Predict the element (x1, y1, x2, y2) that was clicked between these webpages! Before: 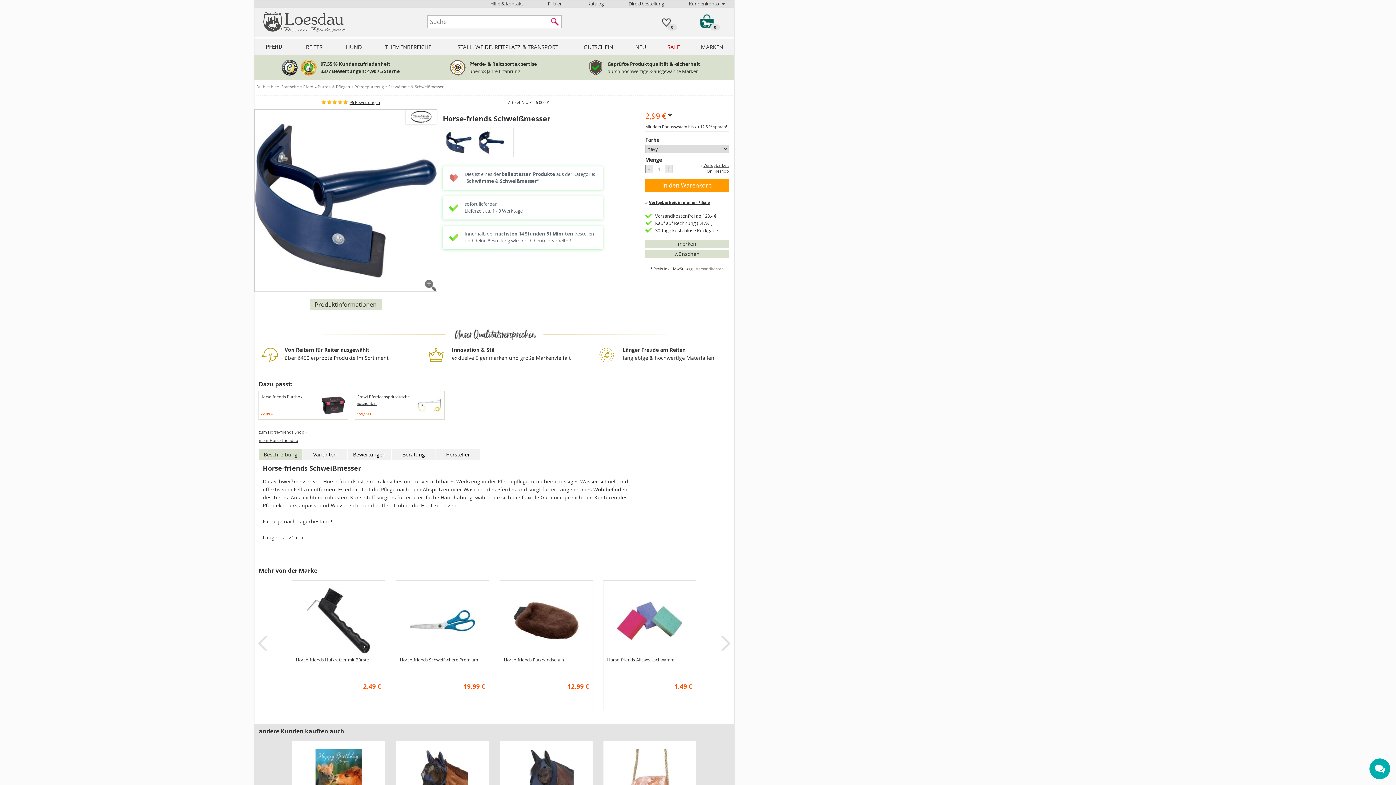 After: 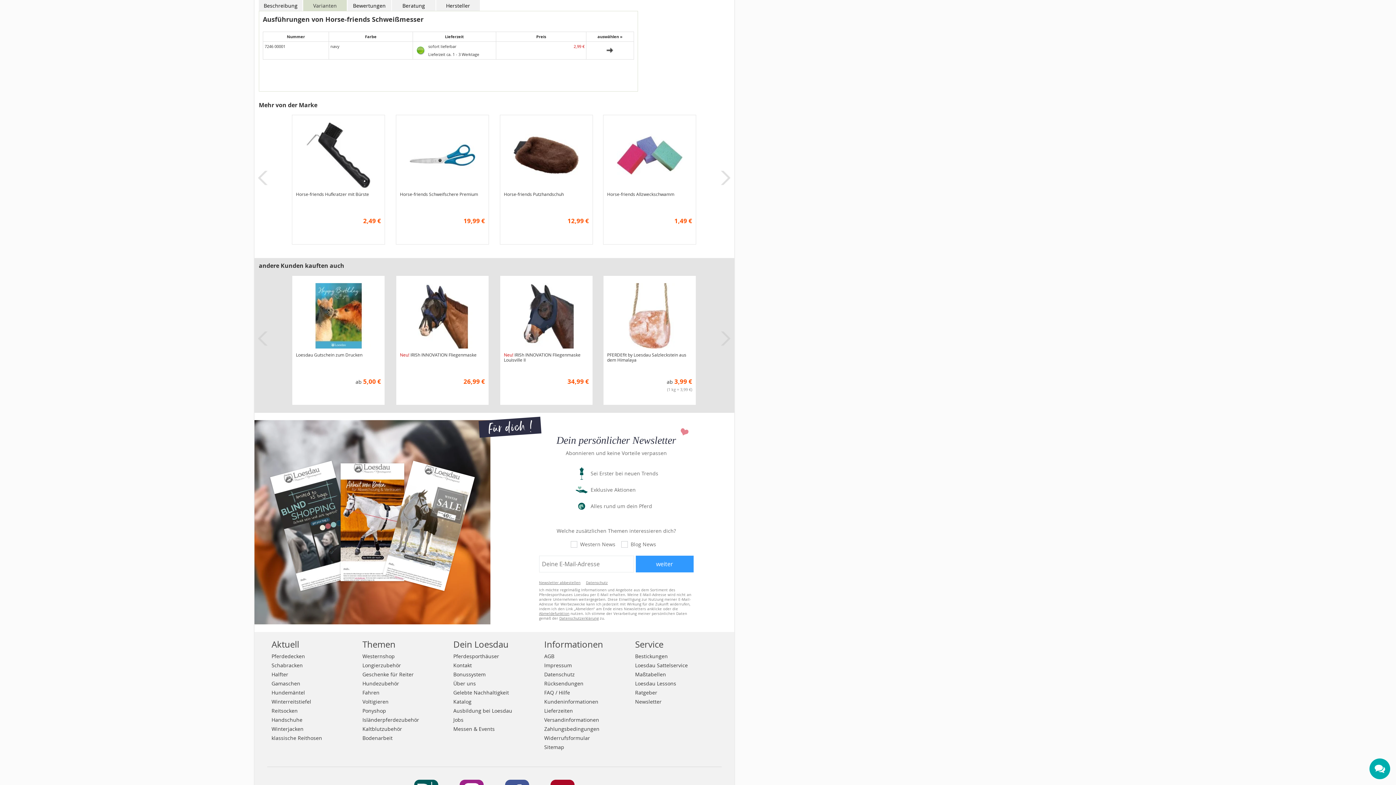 Action: bbox: (703, 162, 729, 173) label: Verfügbarkeit Onlineshop